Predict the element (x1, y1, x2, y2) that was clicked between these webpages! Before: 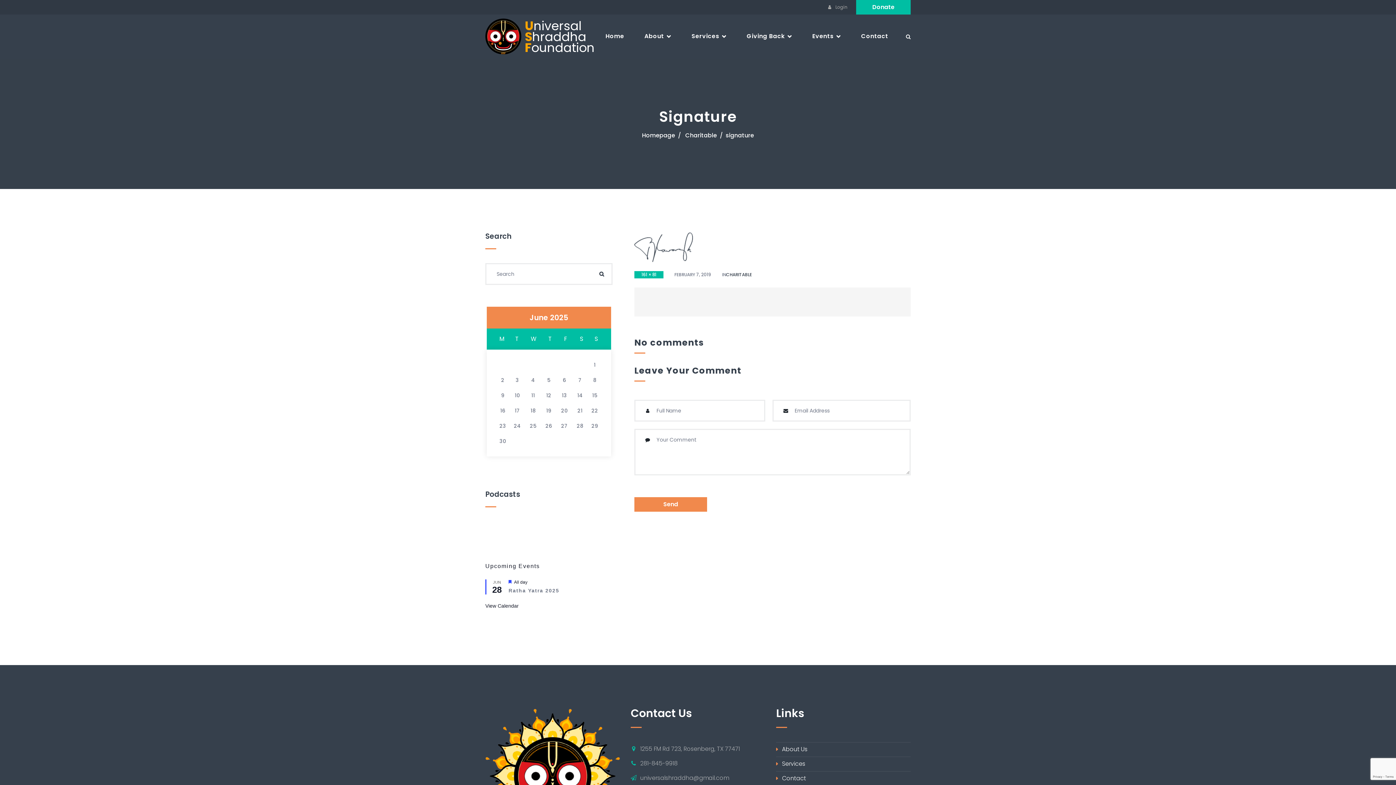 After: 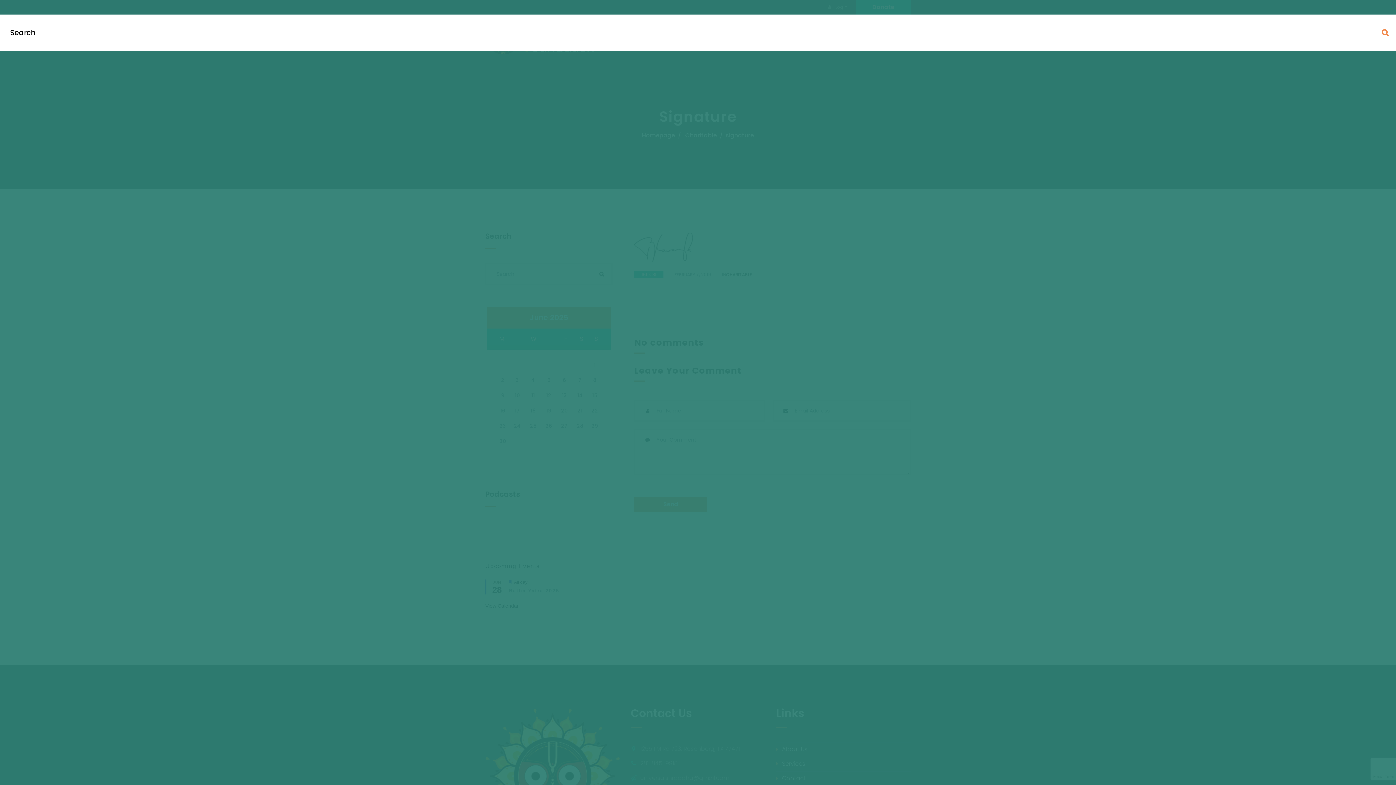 Action: bbox: (899, 34, 910, 39)